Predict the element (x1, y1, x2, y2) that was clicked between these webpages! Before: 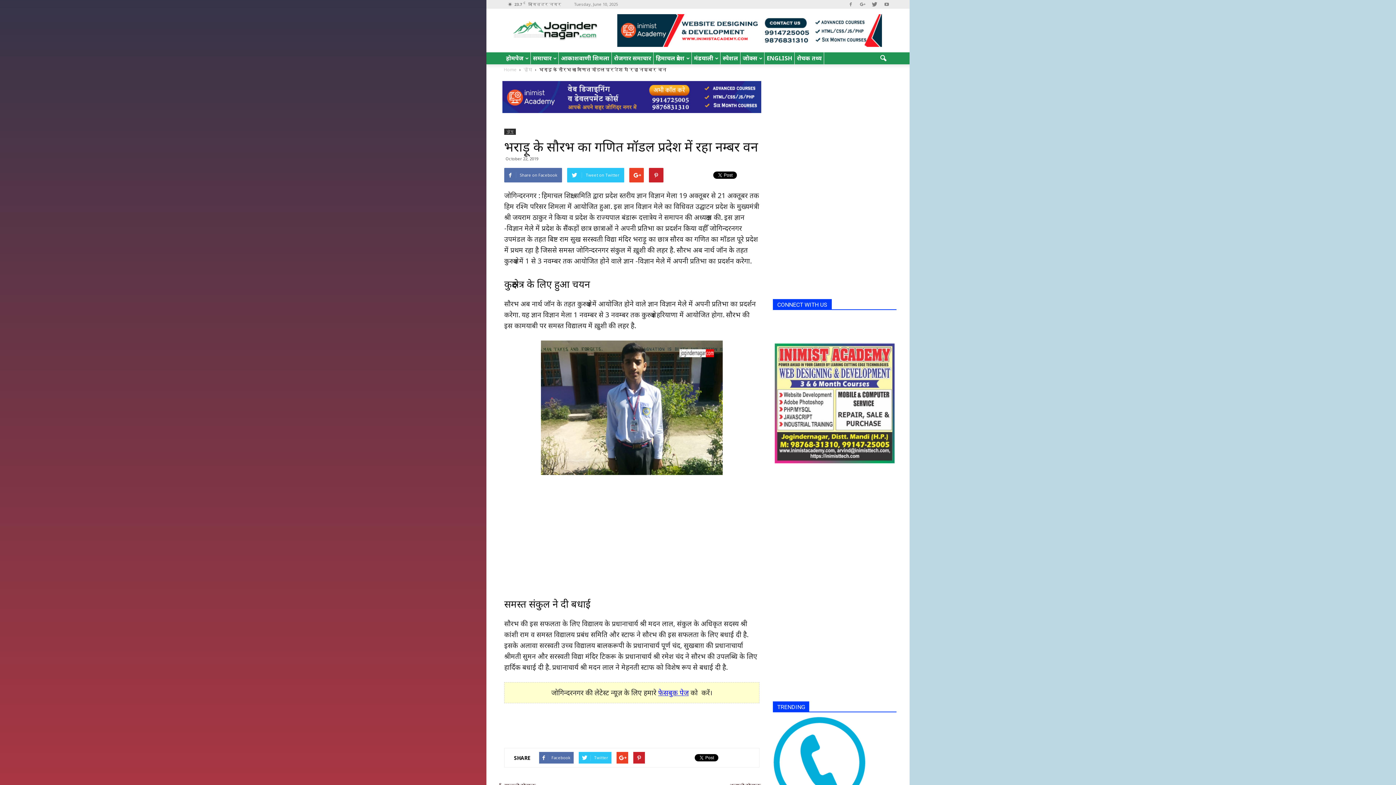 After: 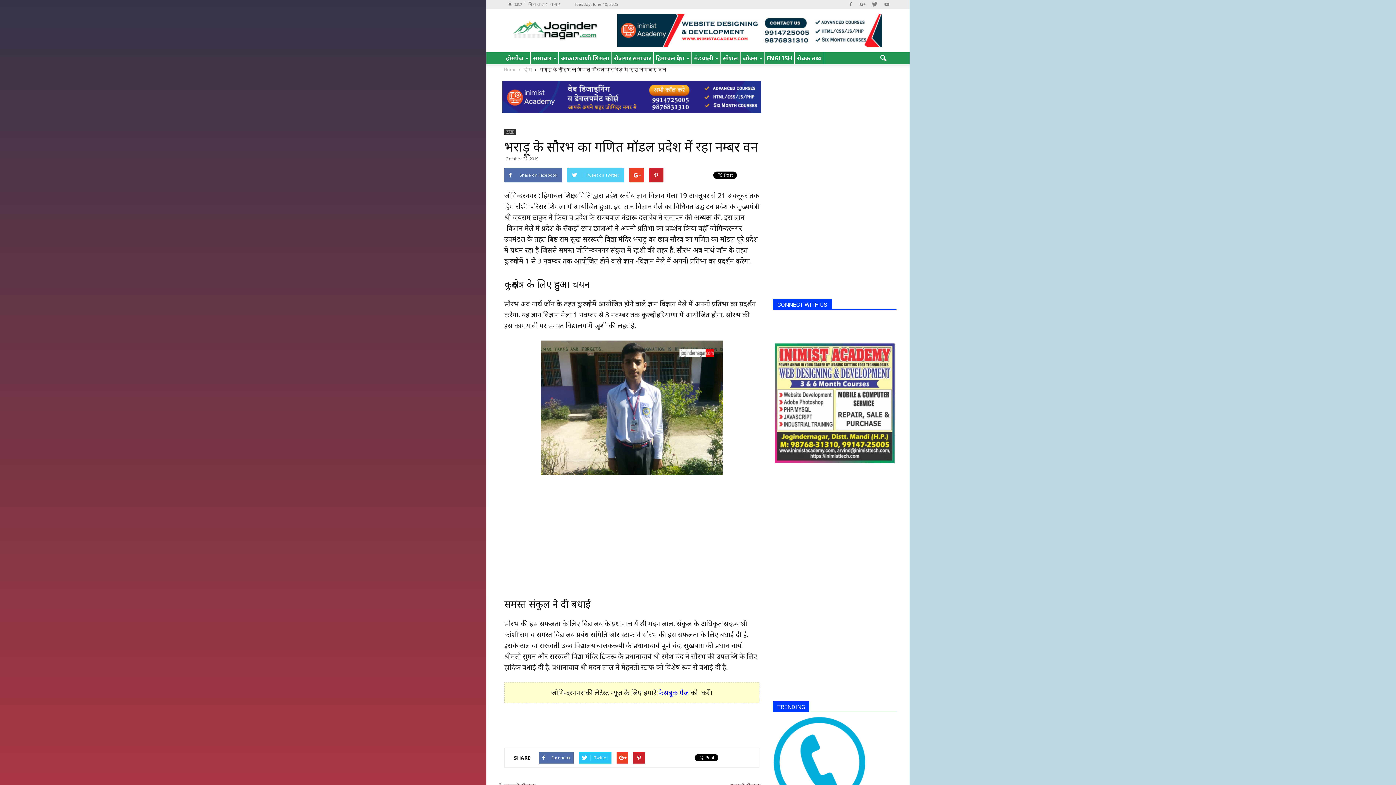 Action: bbox: (567, 168, 624, 182) label: Tweet on Twitter